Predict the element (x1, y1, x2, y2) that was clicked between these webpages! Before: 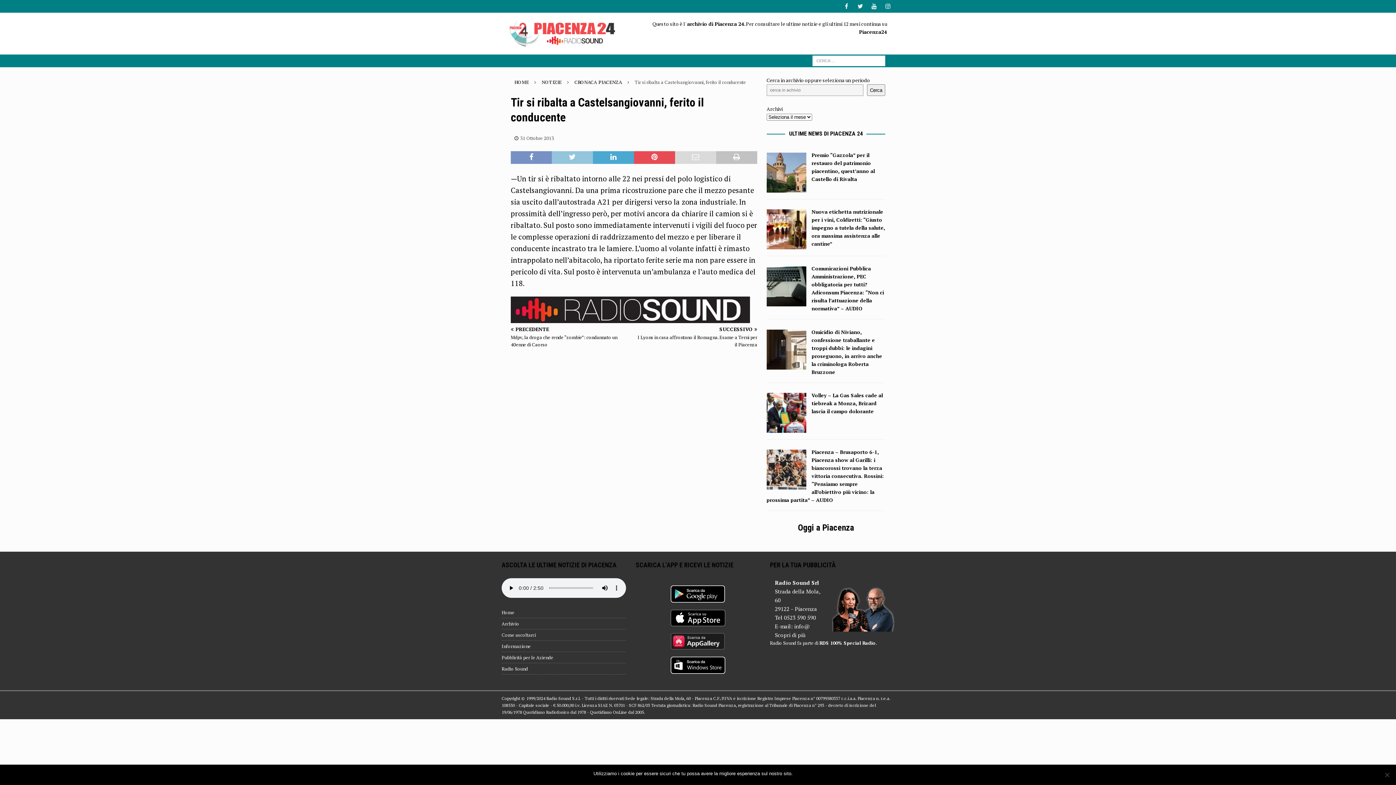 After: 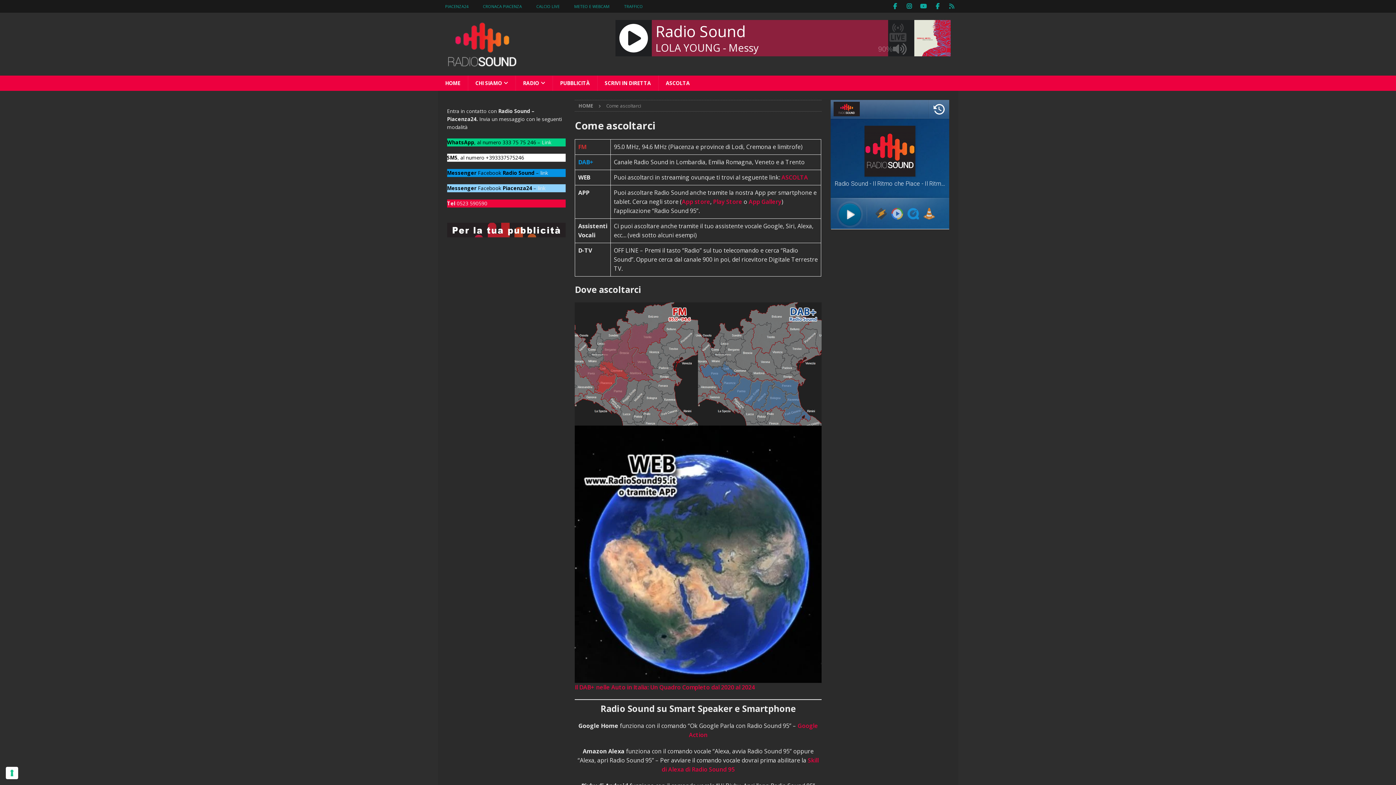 Action: bbox: (501, 629, 626, 640) label: Come ascoltarci